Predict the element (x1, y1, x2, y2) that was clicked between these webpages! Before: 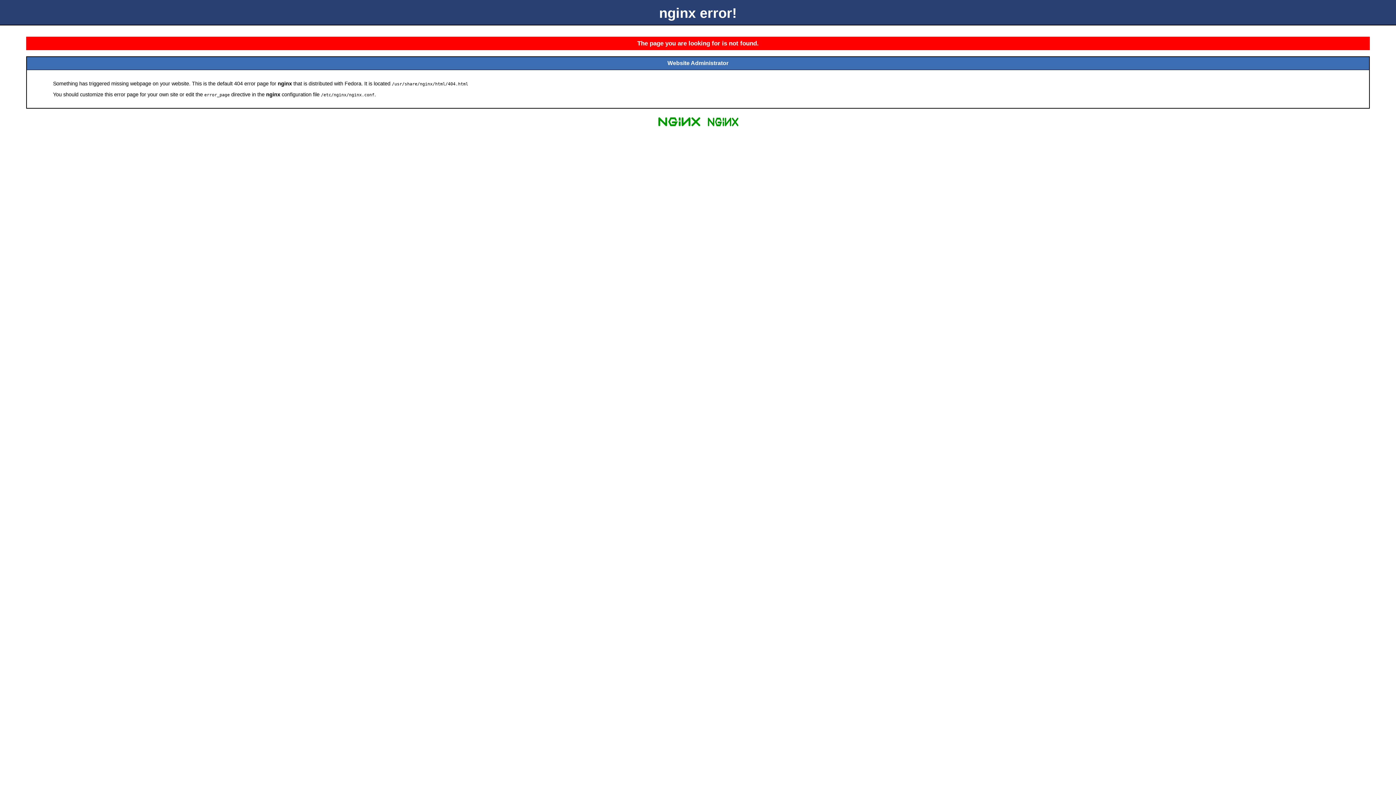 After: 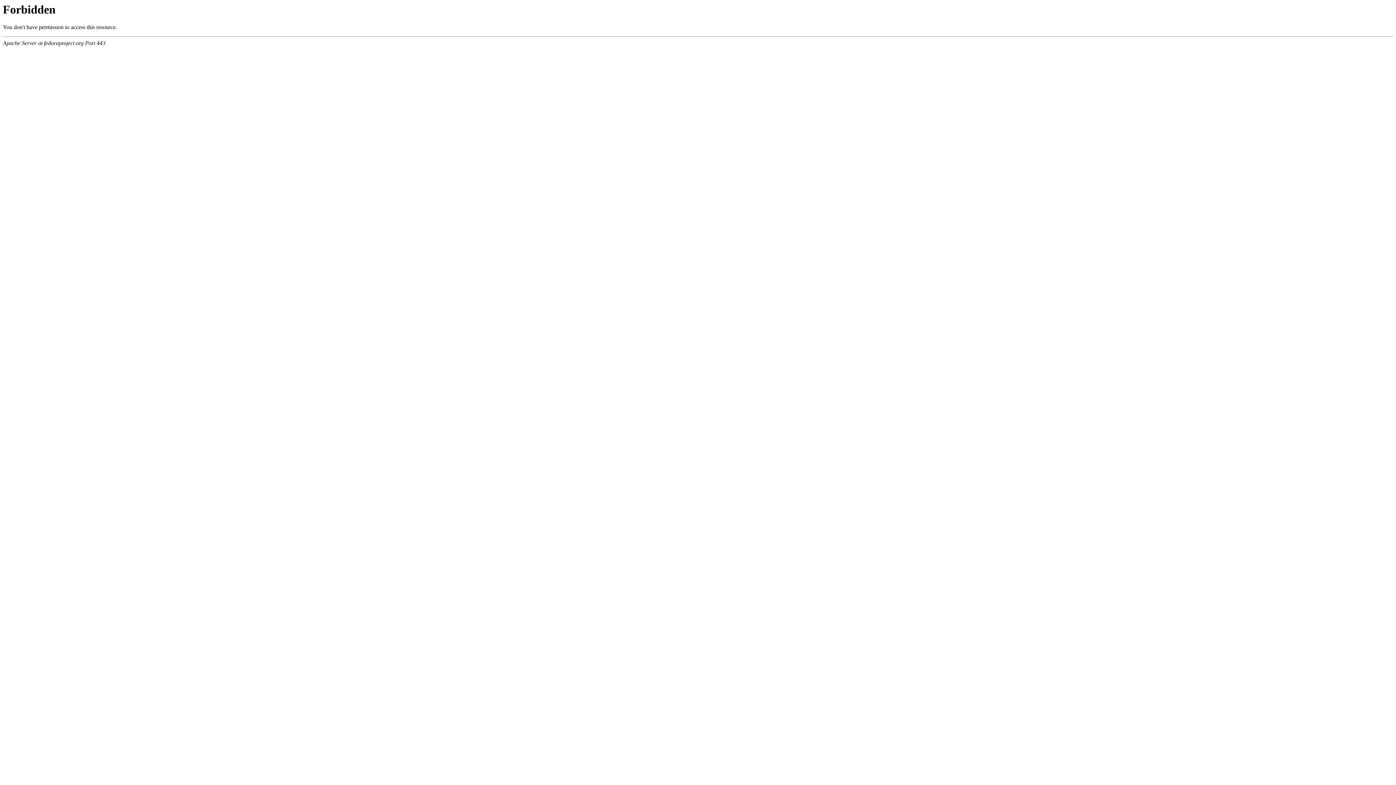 Action: bbox: (704, 125, 741, 131)